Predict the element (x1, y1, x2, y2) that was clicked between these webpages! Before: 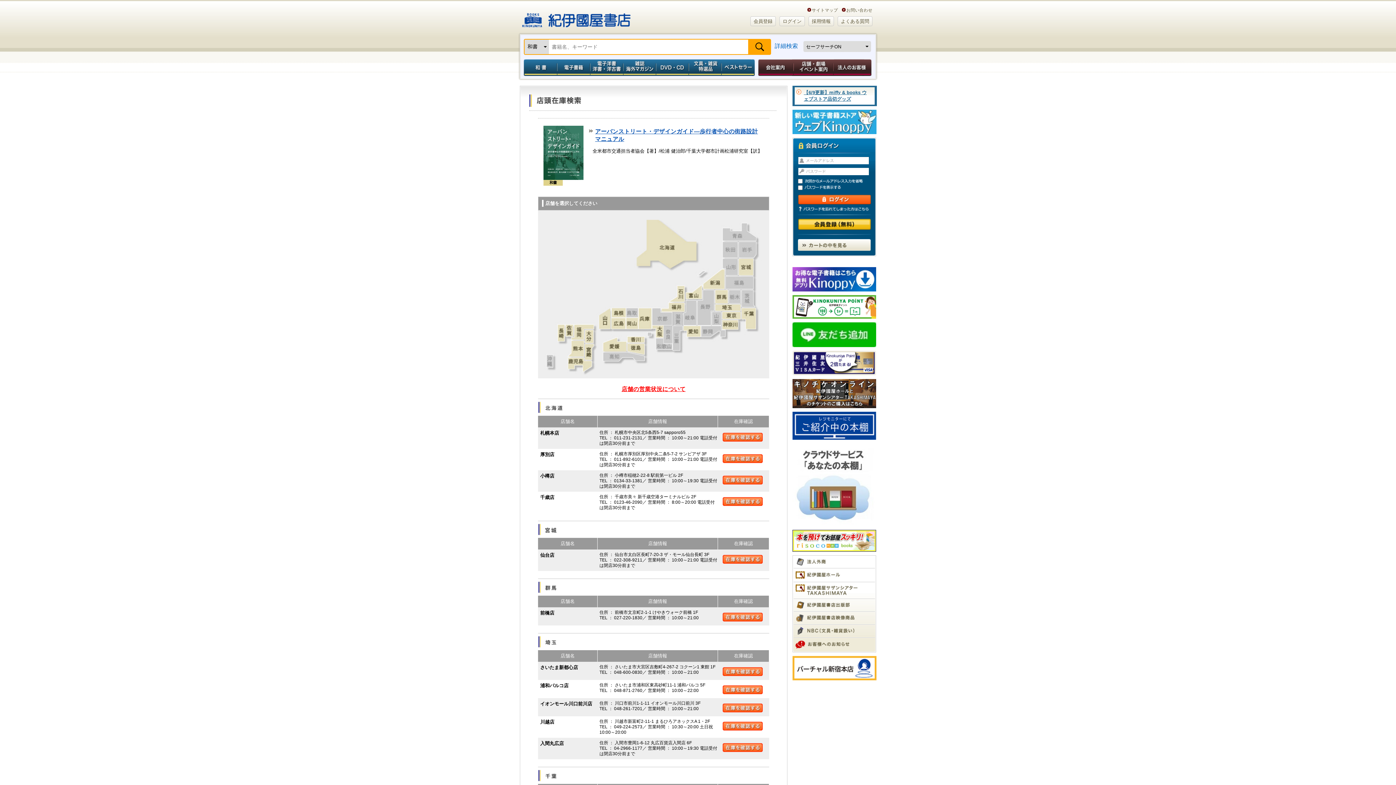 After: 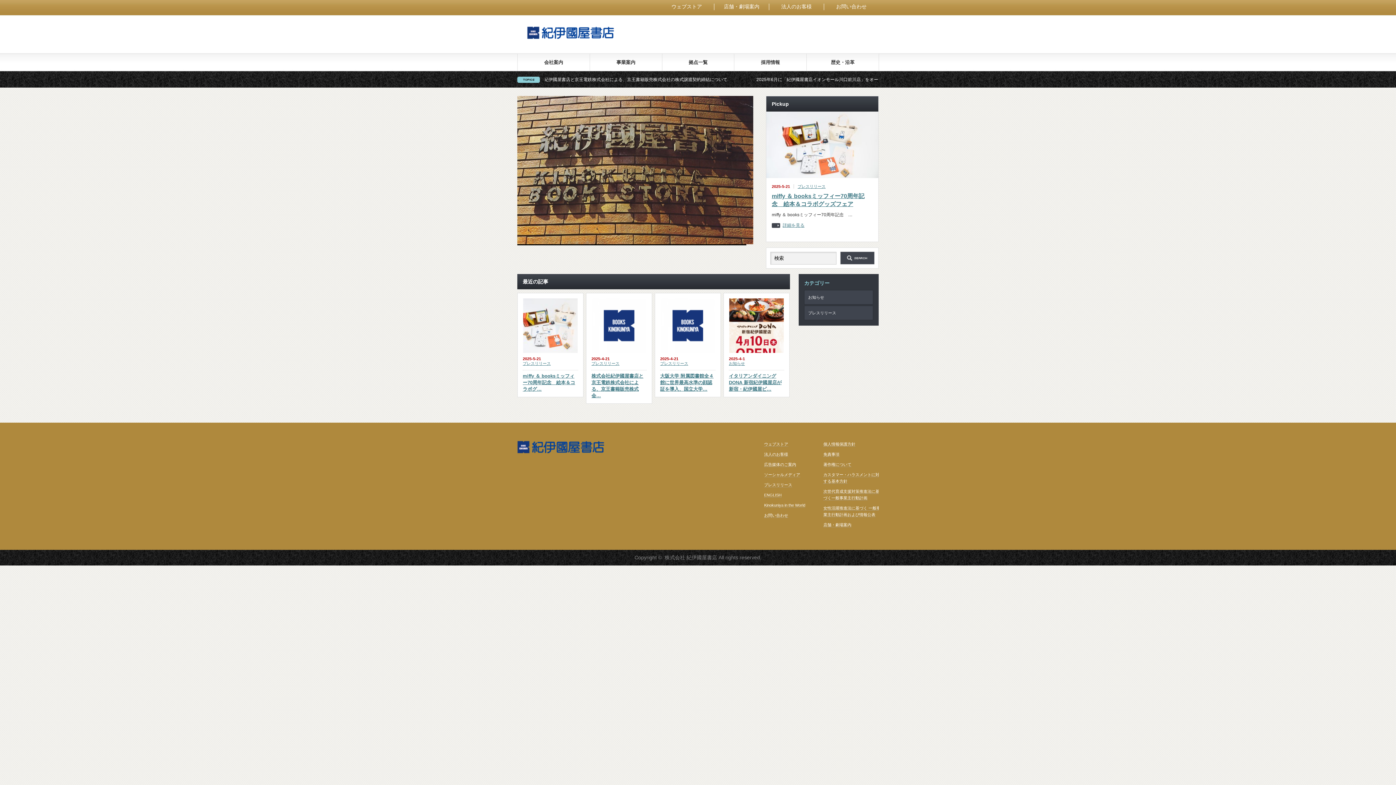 Action: label: 会社案内 bbox: (756, 59, 793, 76)